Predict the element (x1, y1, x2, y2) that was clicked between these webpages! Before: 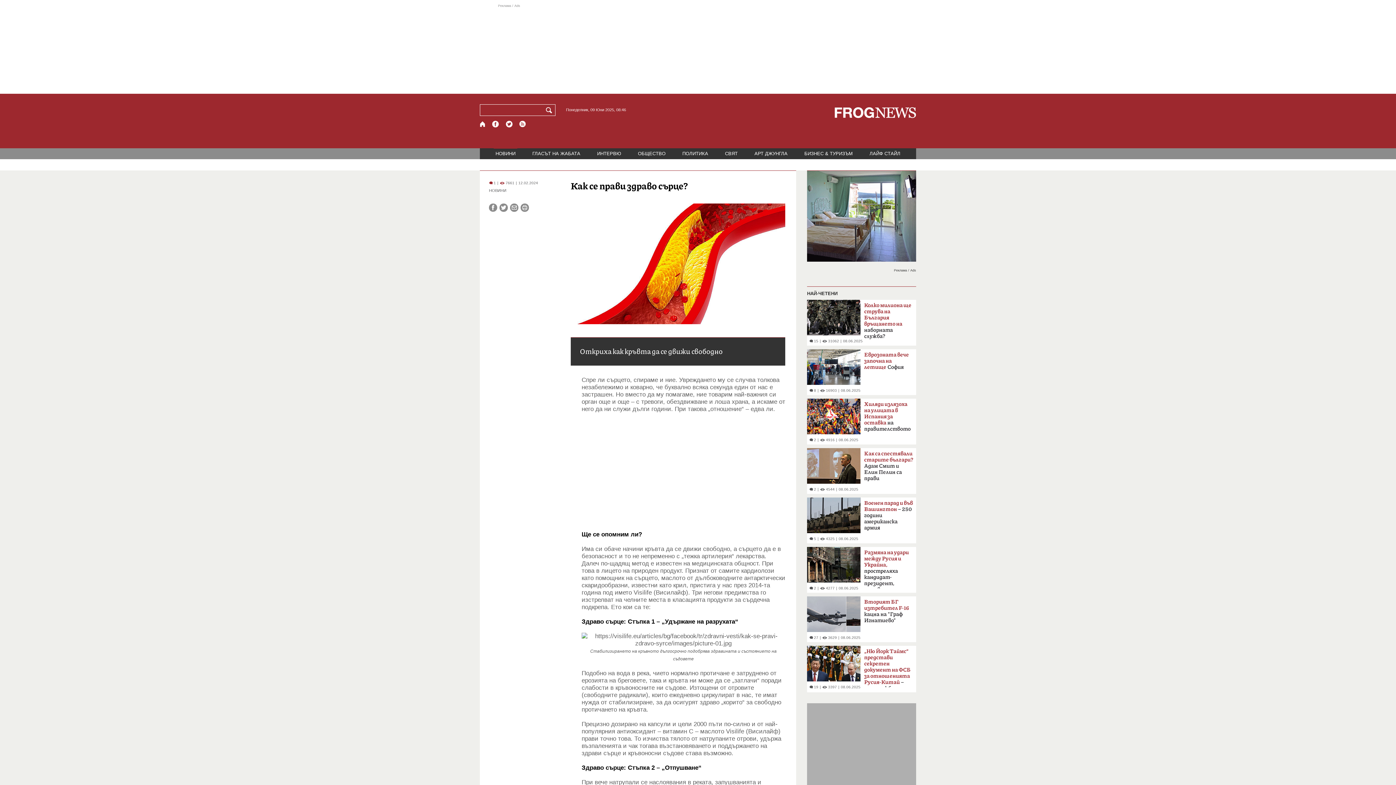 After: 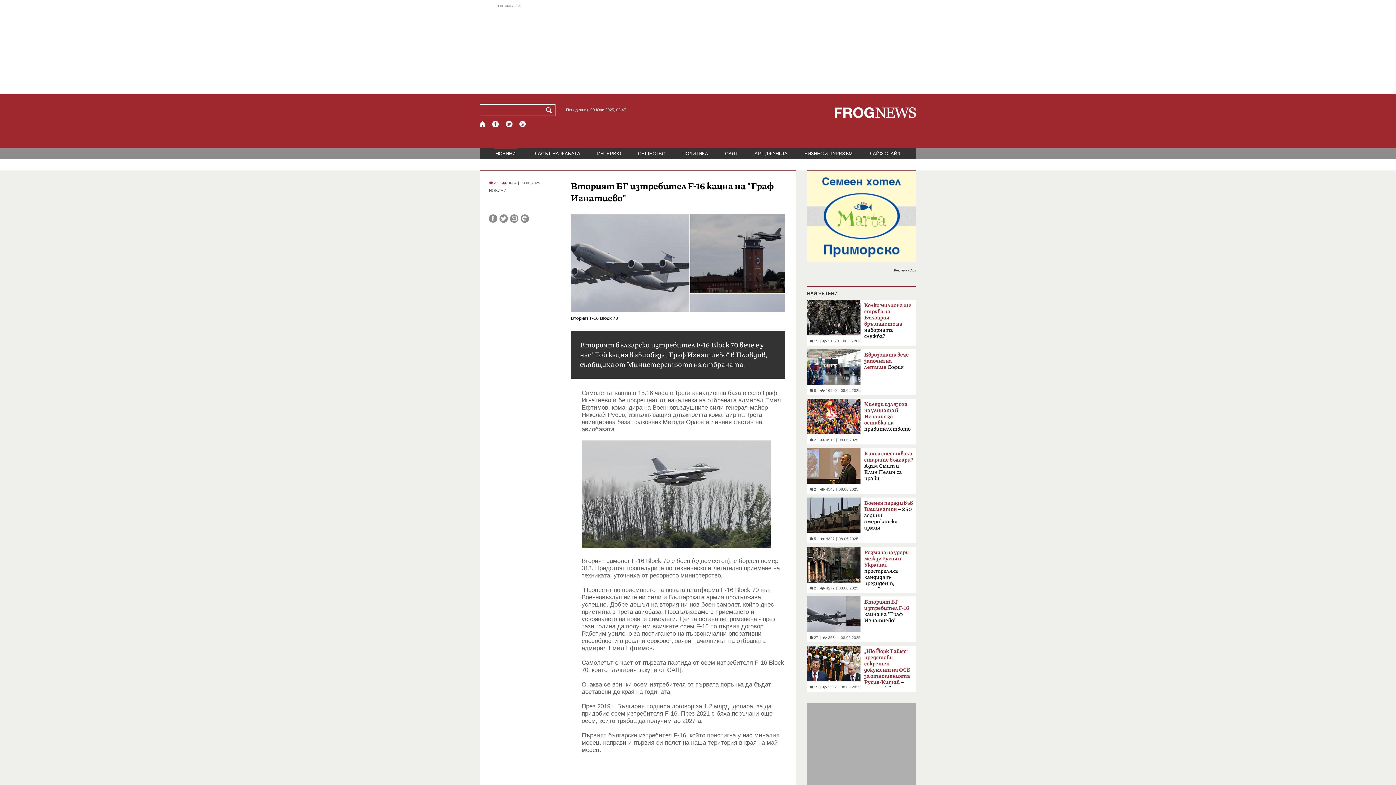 Action: bbox: (807, 596, 863, 640) label:  27
|
 3629
|
08.06.2025